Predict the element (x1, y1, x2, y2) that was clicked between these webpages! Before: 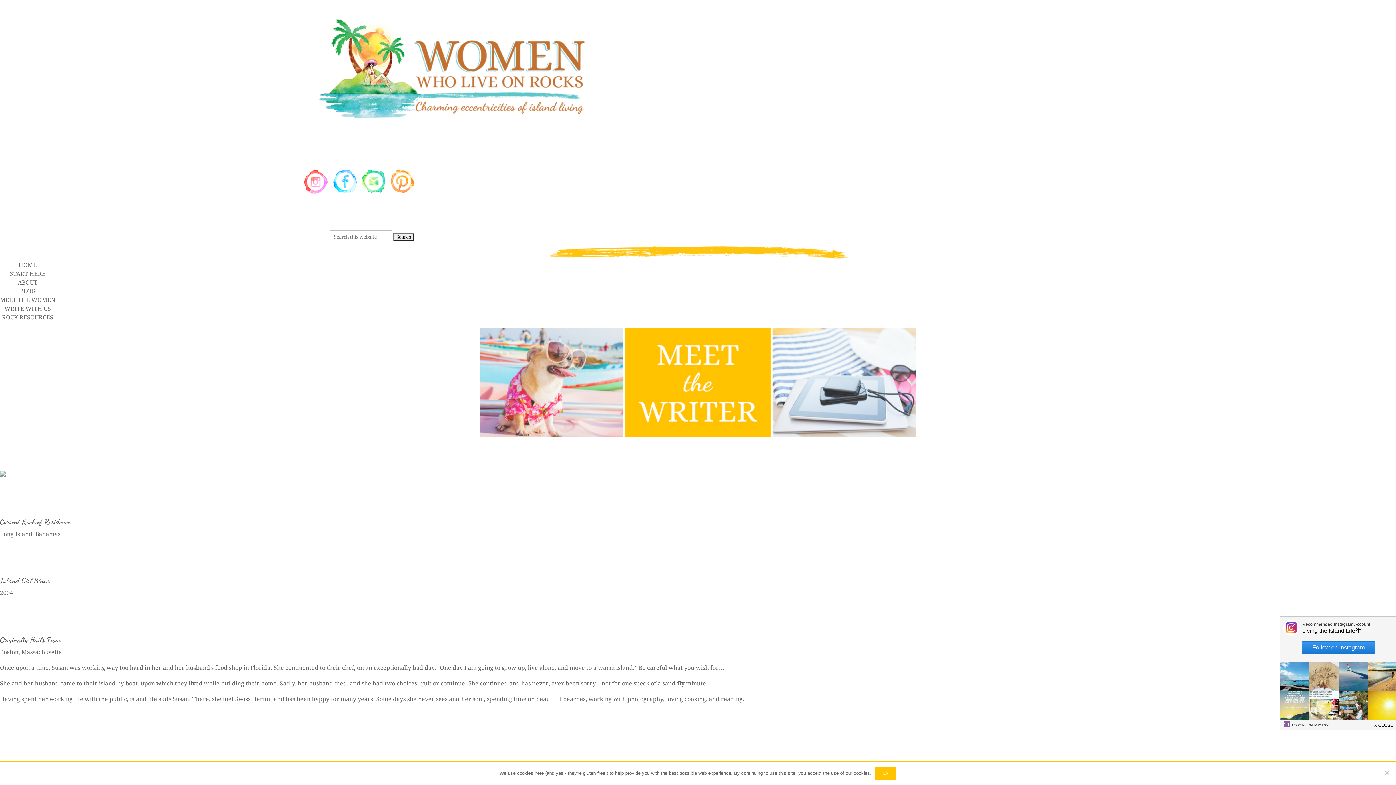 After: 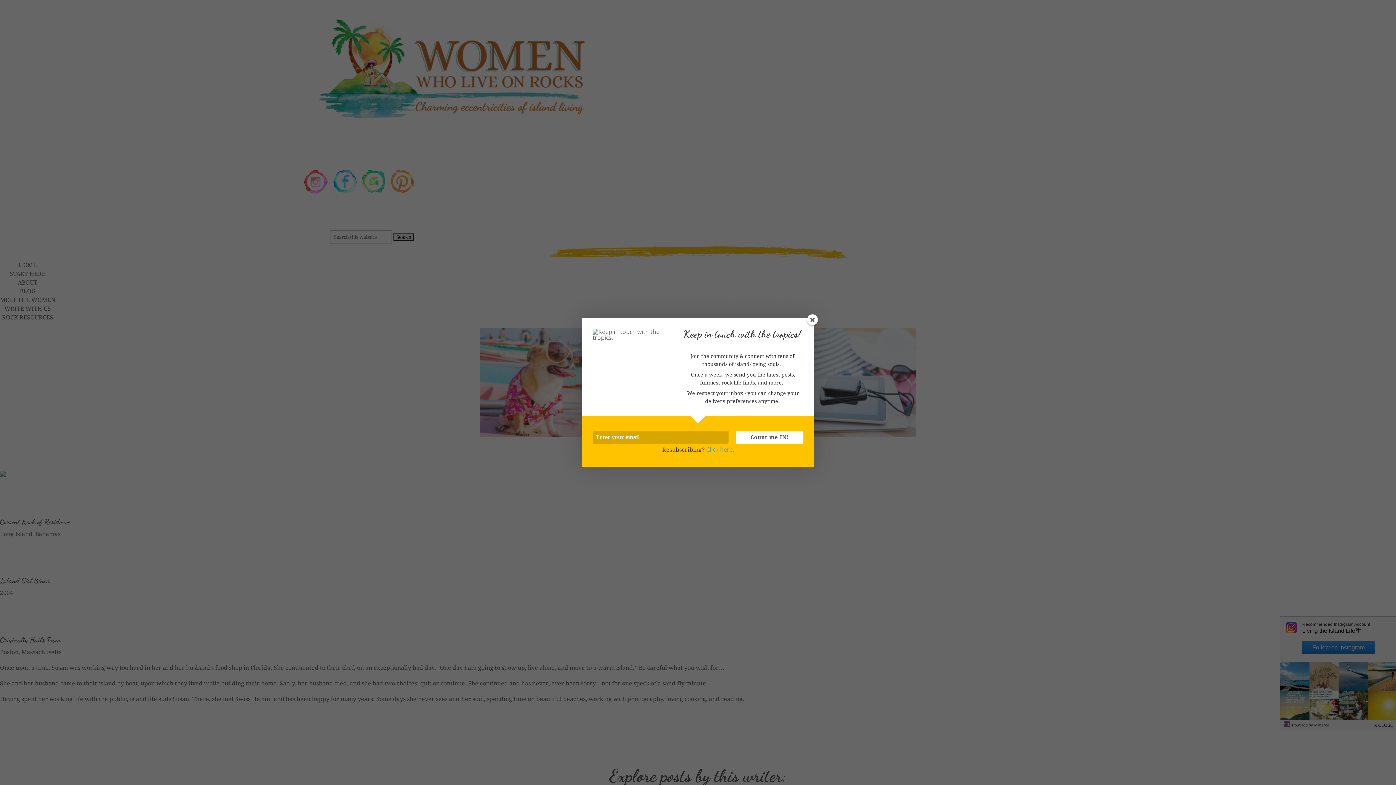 Action: label: Ok bbox: (875, 767, 896, 780)